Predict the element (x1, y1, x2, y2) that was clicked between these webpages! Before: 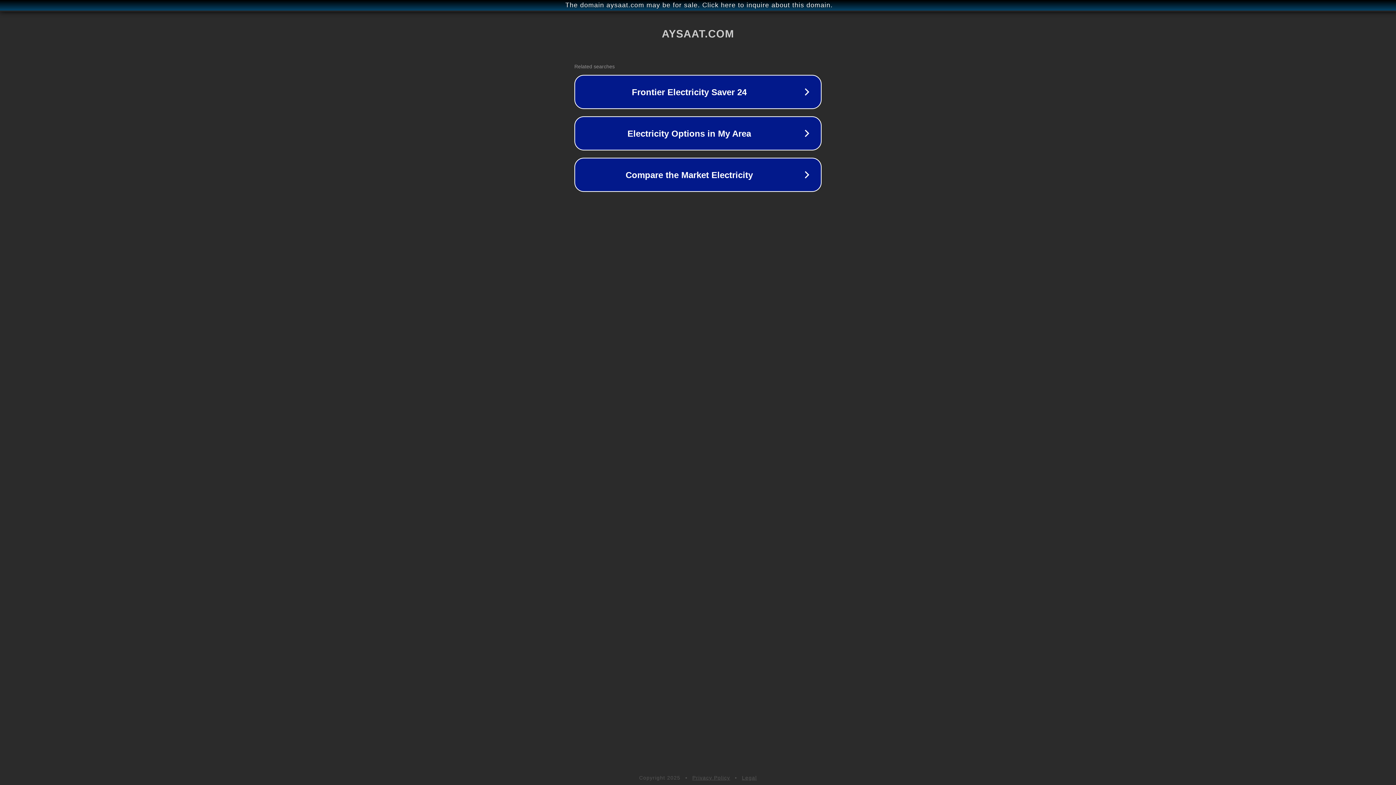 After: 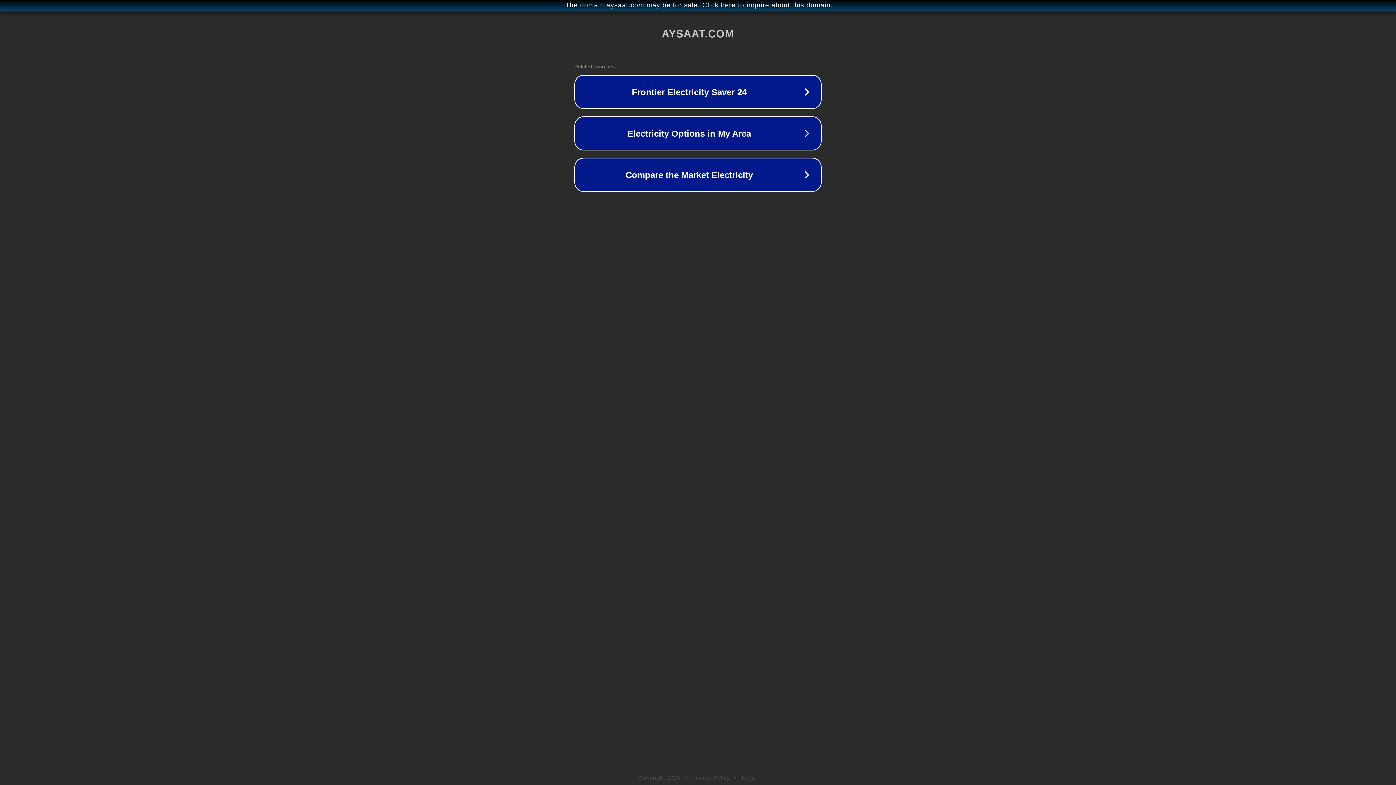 Action: label: Legal bbox: (742, 775, 757, 781)